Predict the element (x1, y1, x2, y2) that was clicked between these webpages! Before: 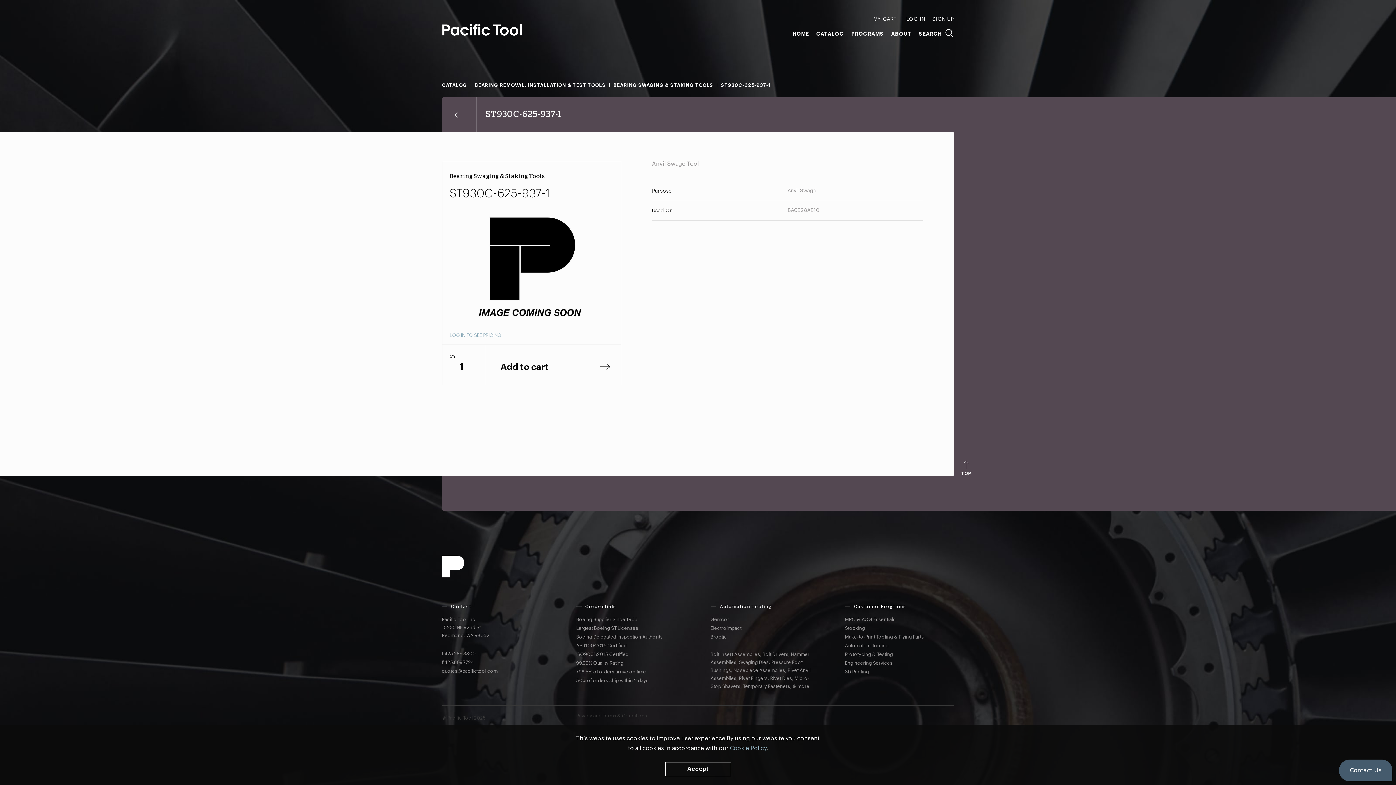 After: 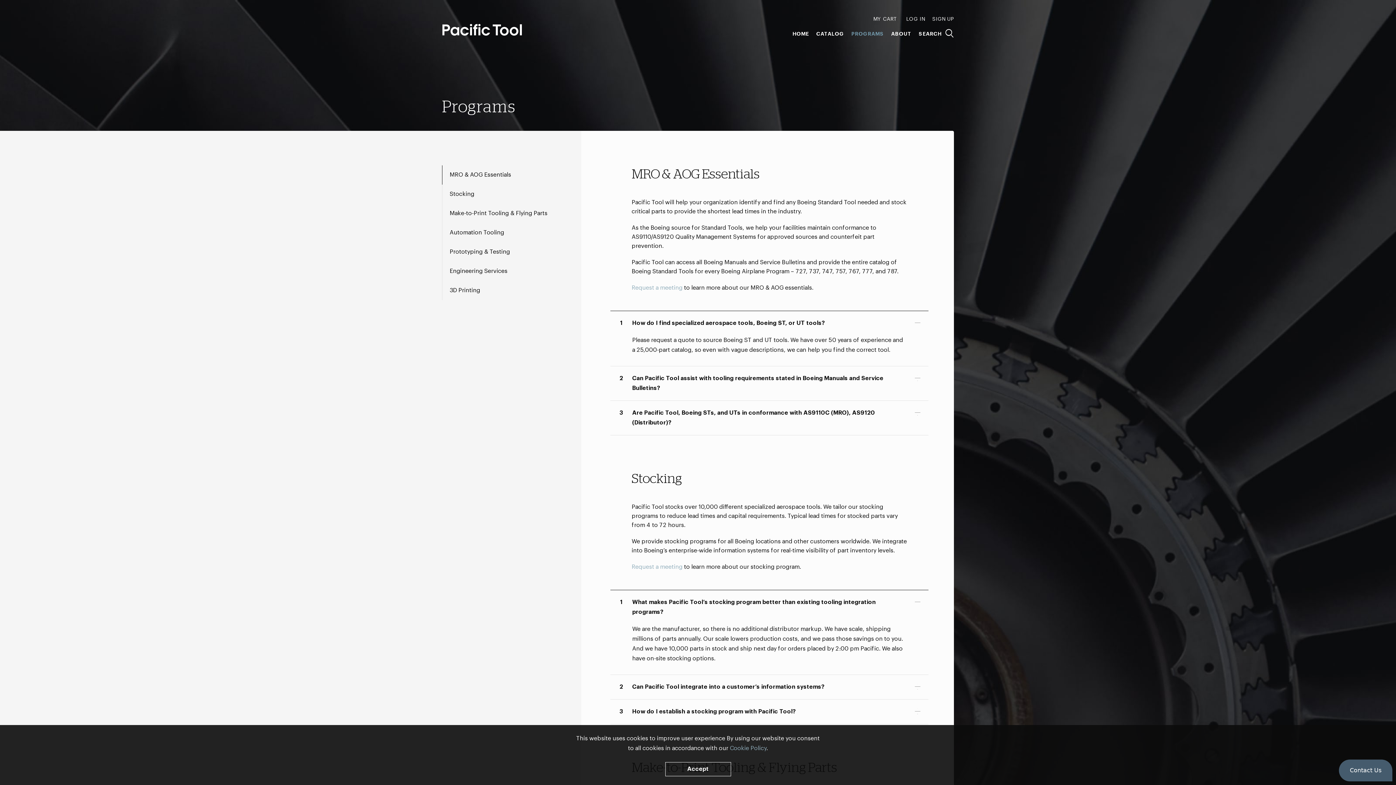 Action: label: PROGRAMS bbox: (847, 26, 887, 41)